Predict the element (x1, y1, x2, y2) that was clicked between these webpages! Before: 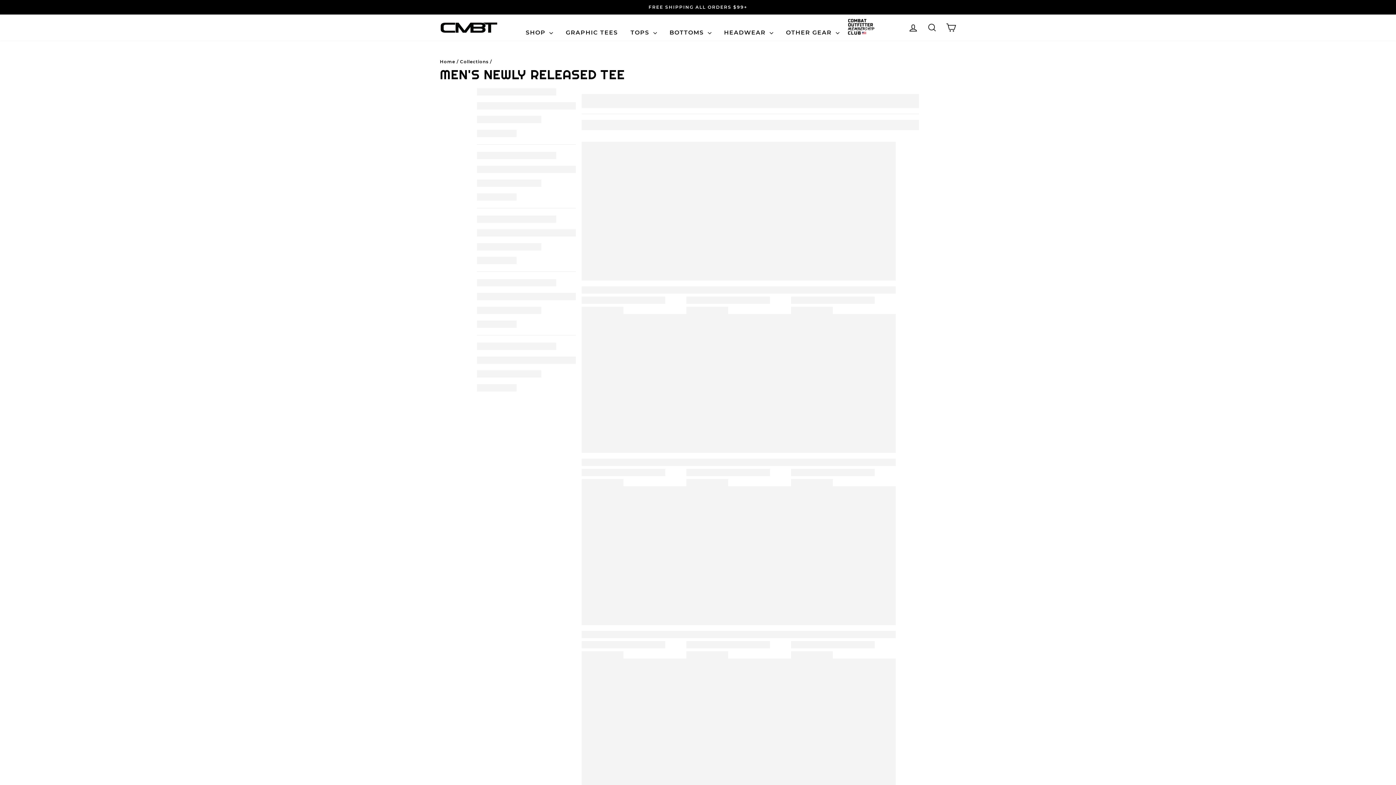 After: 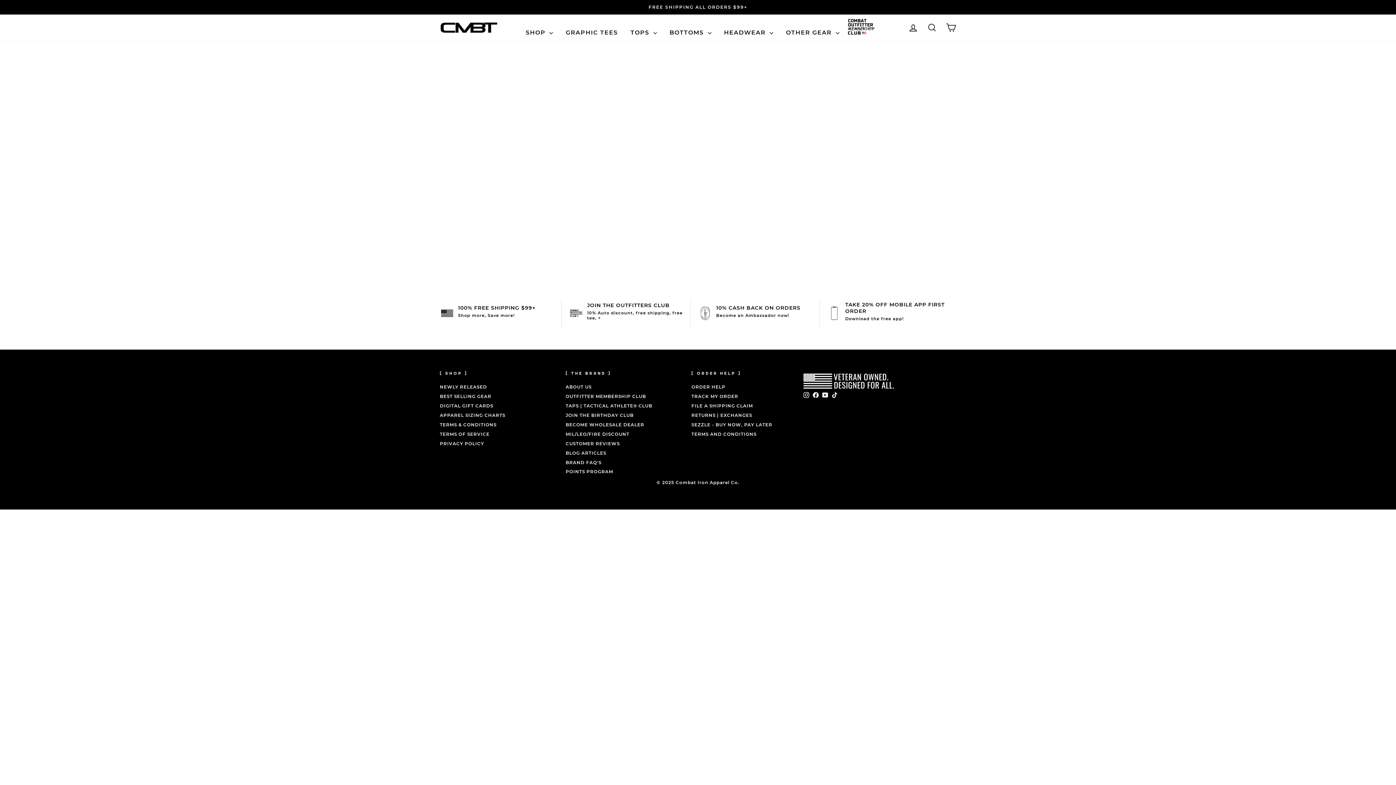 Action: bbox: (846, 16, 875, 34)